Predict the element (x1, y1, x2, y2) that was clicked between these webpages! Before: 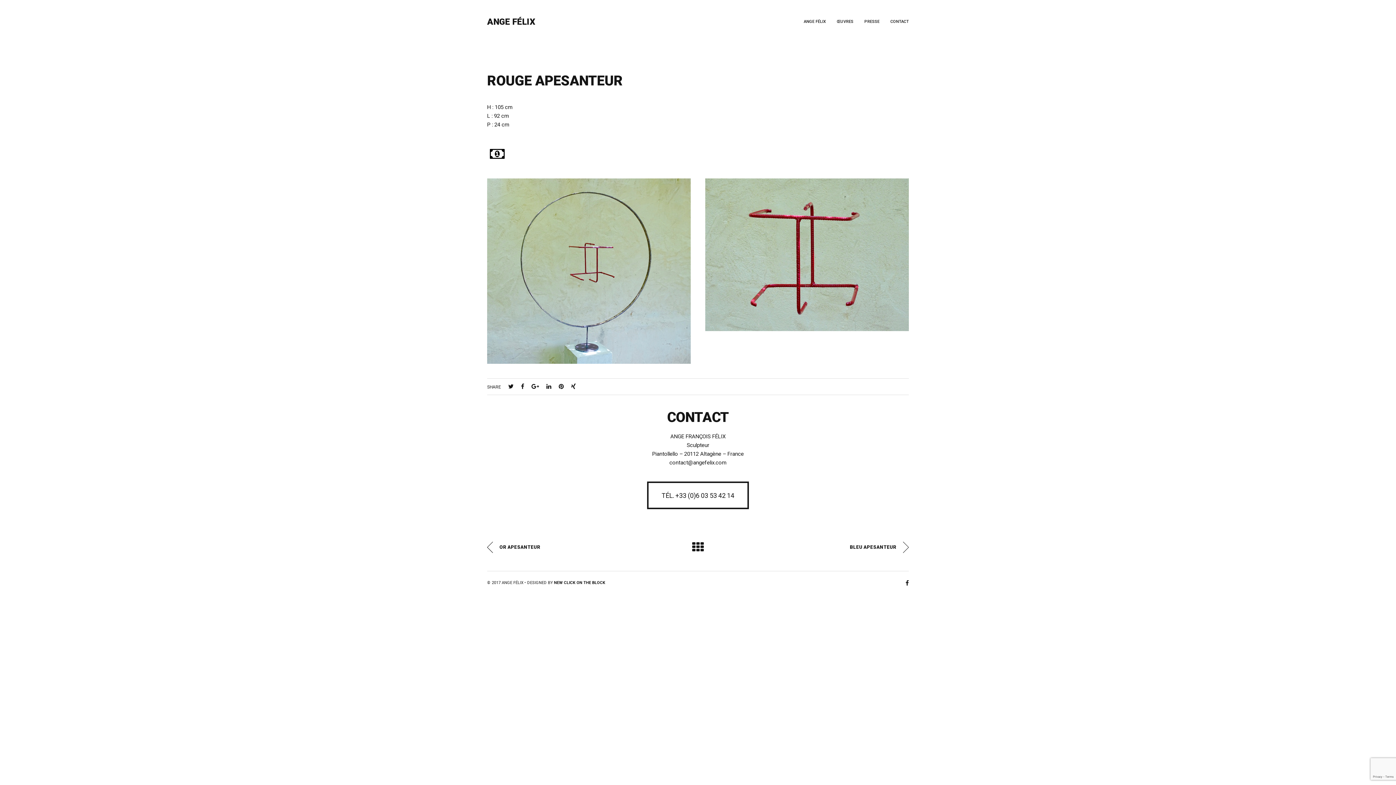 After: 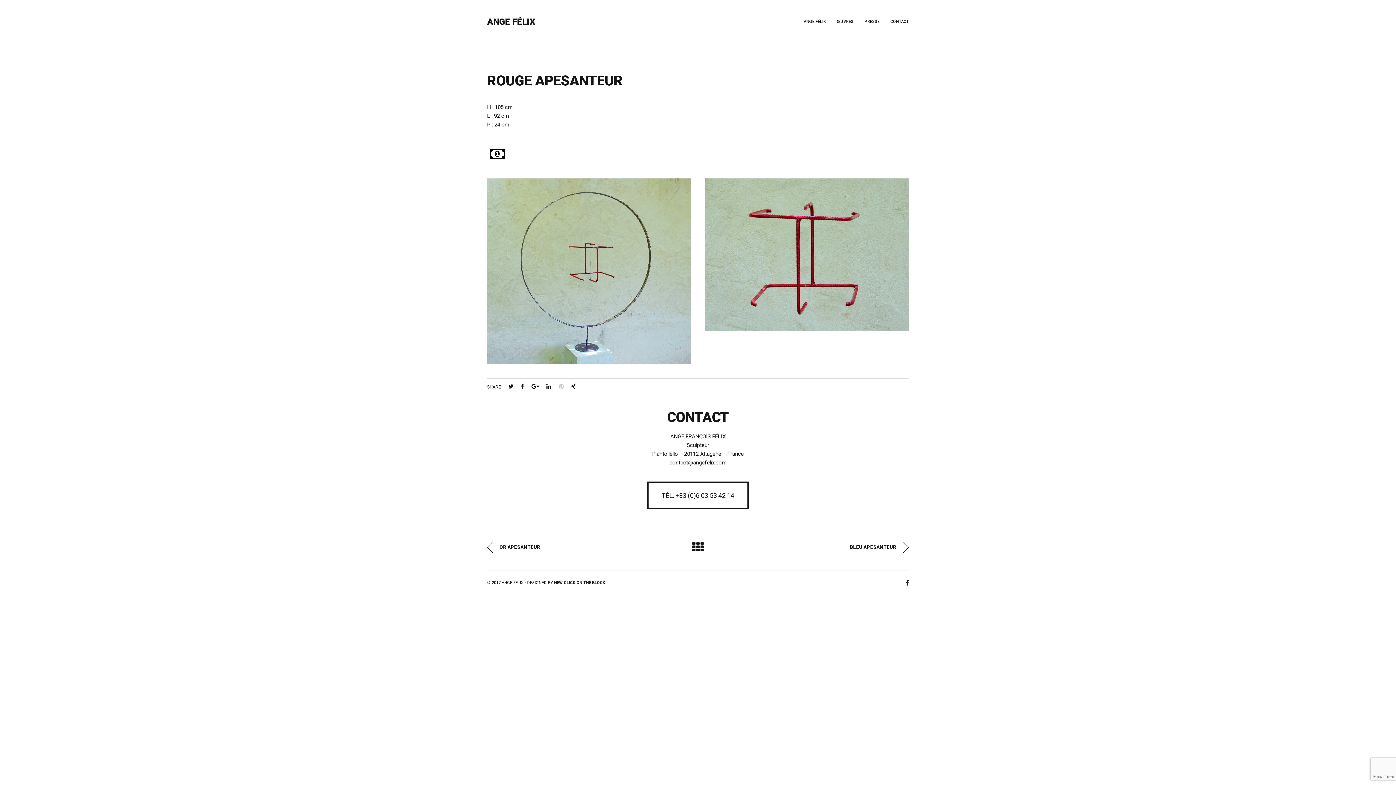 Action: bbox: (558, 383, 564, 390)